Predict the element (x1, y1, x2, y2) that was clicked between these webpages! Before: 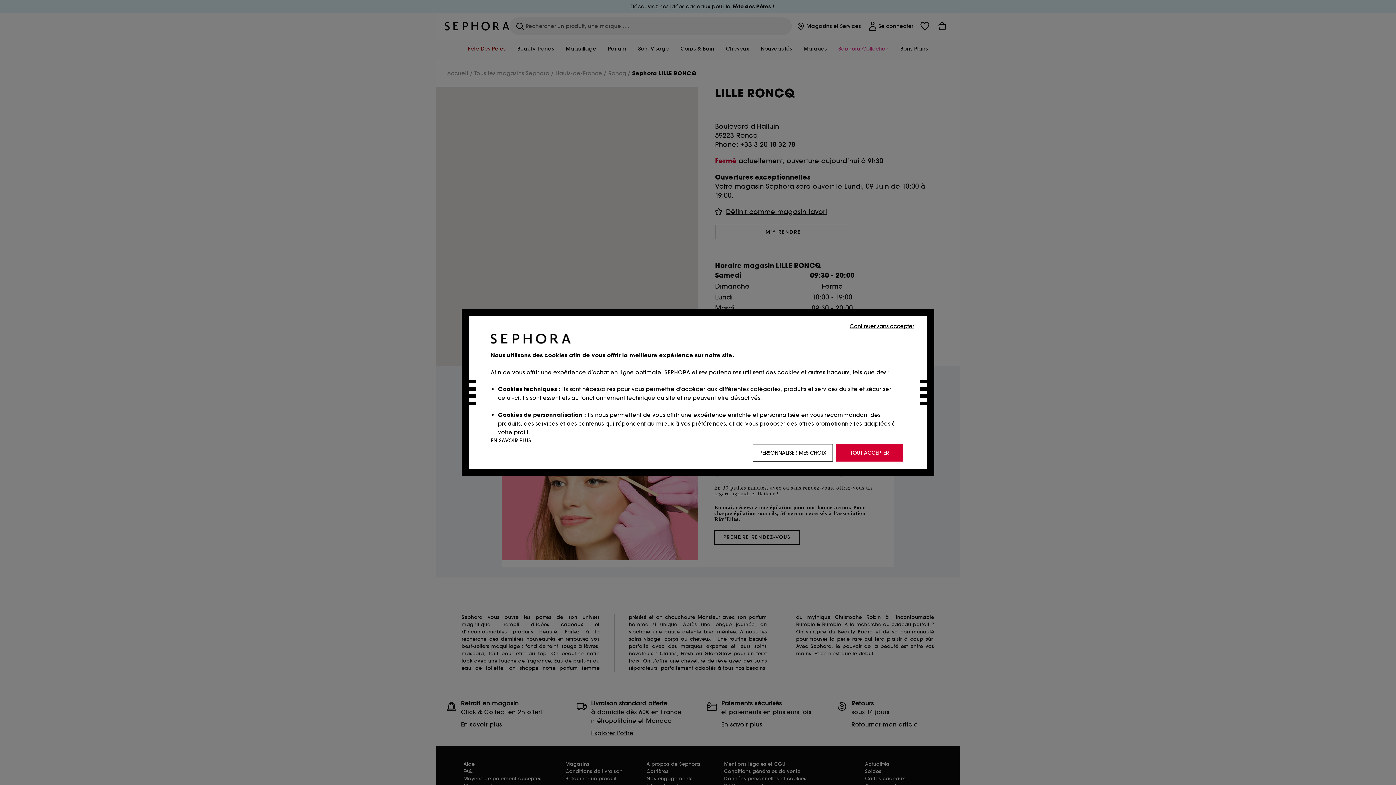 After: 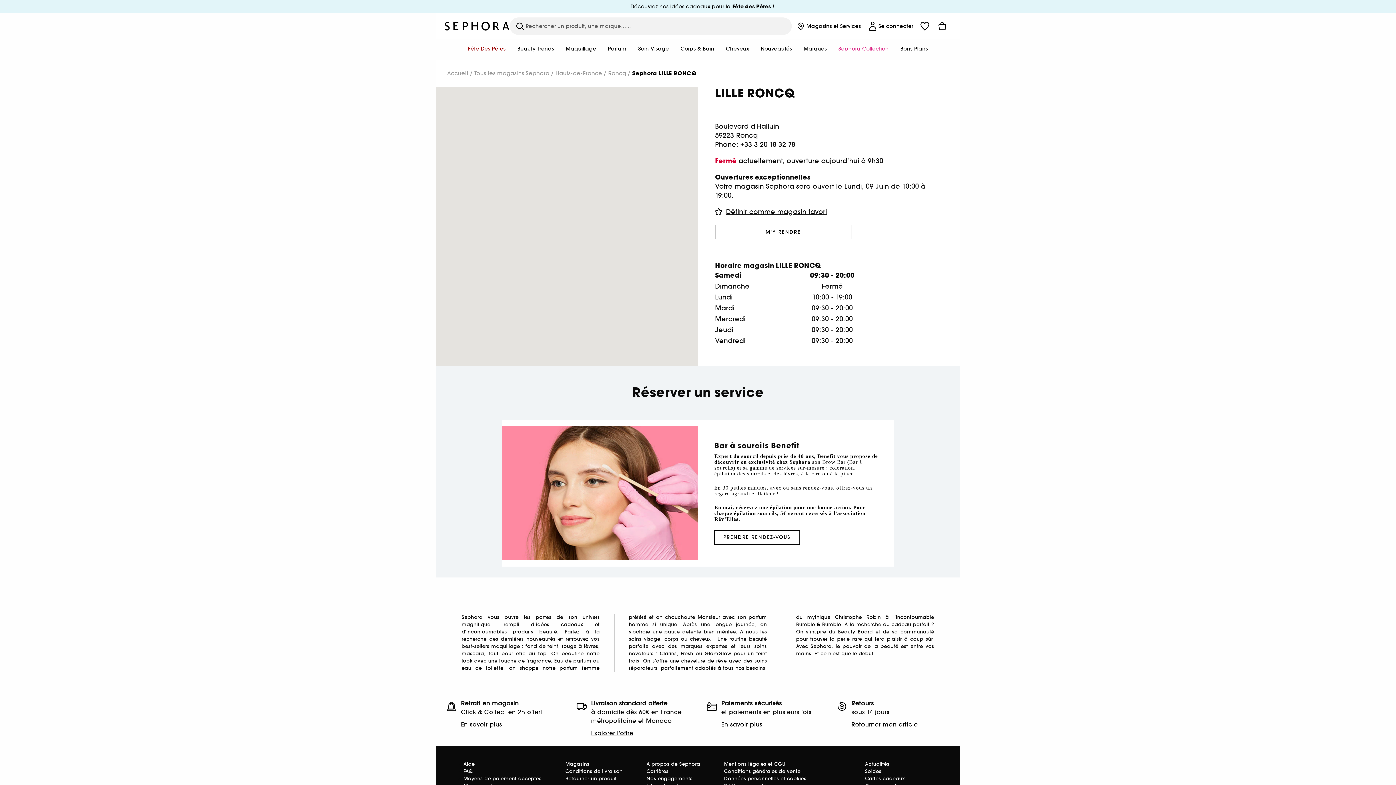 Action: bbox: (848, 321, 916, 330) label: Continuer sans accepter